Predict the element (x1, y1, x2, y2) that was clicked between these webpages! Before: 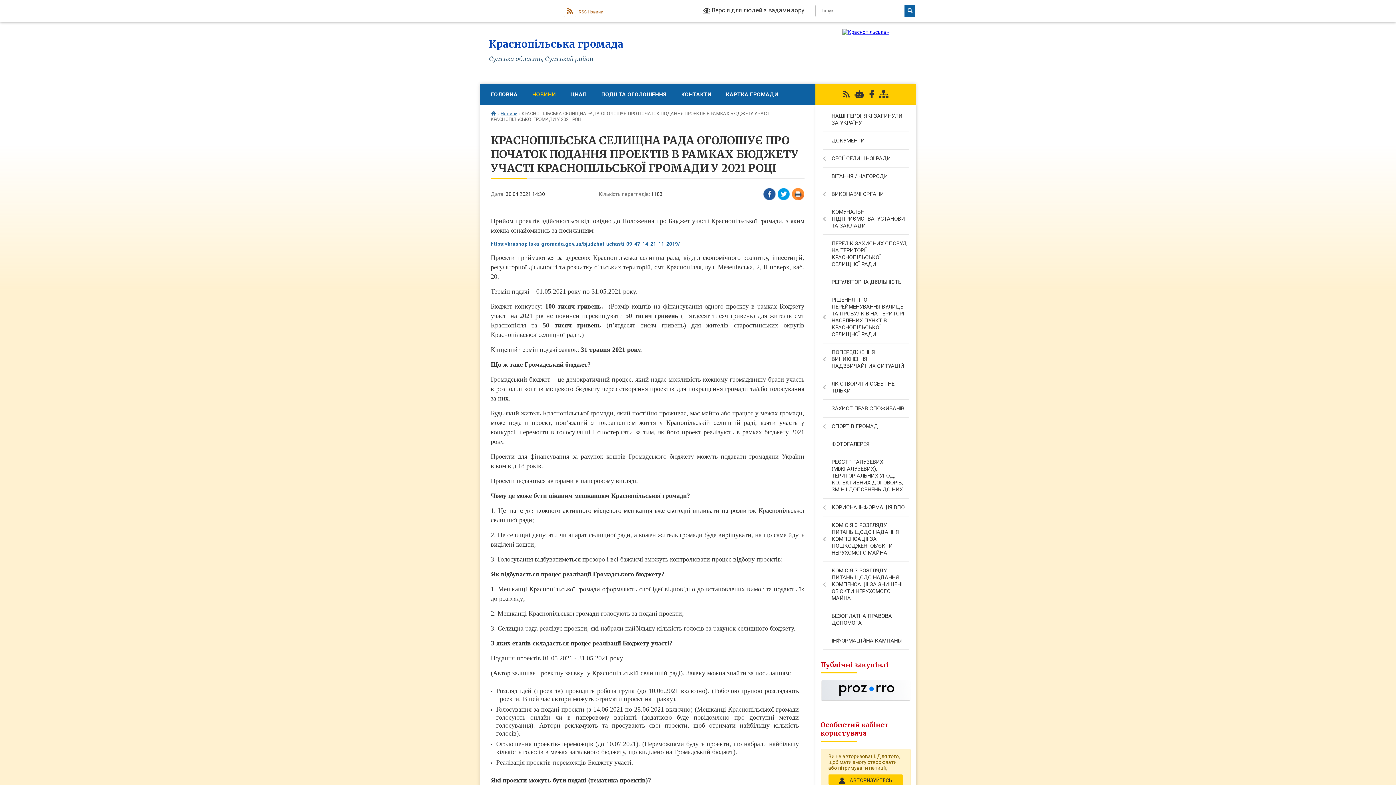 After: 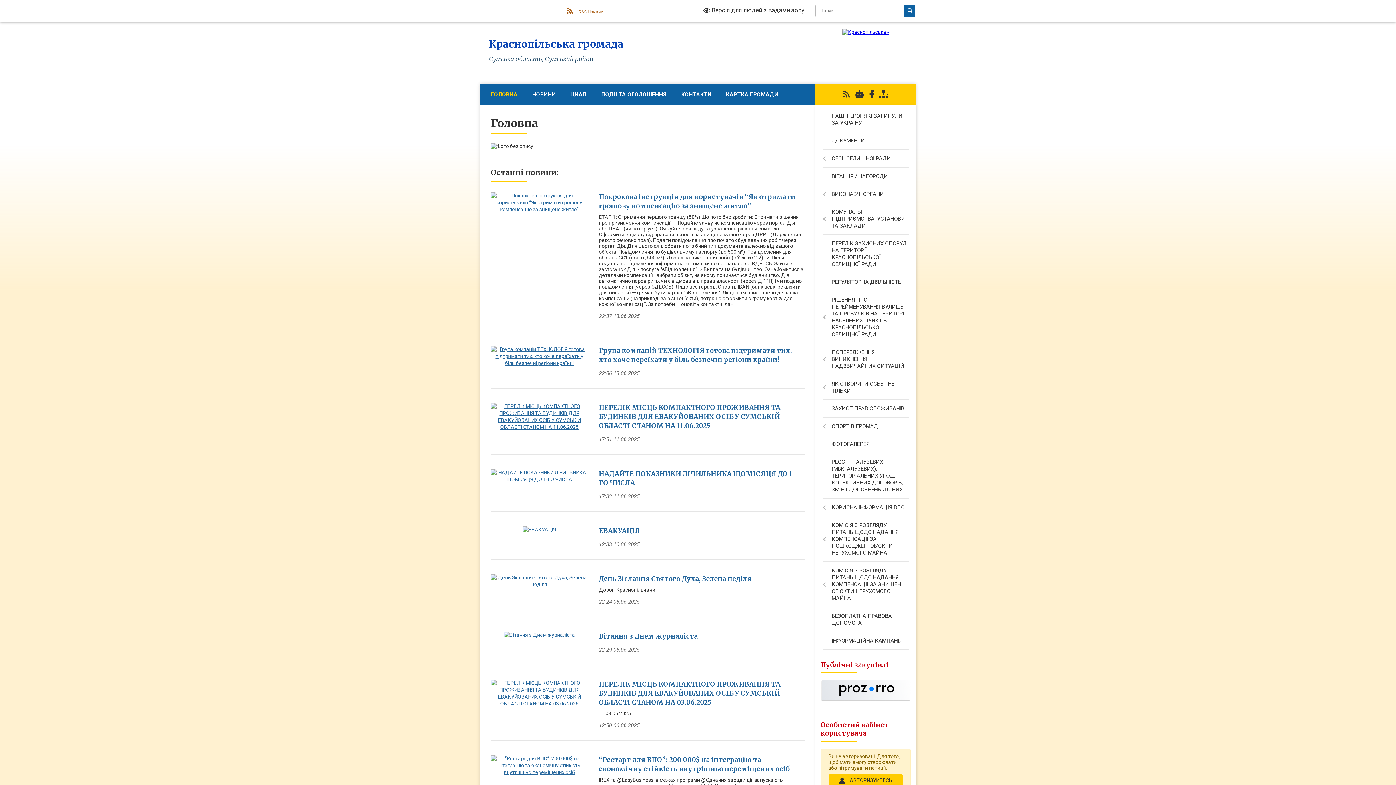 Action: bbox: (490, 110, 496, 116)